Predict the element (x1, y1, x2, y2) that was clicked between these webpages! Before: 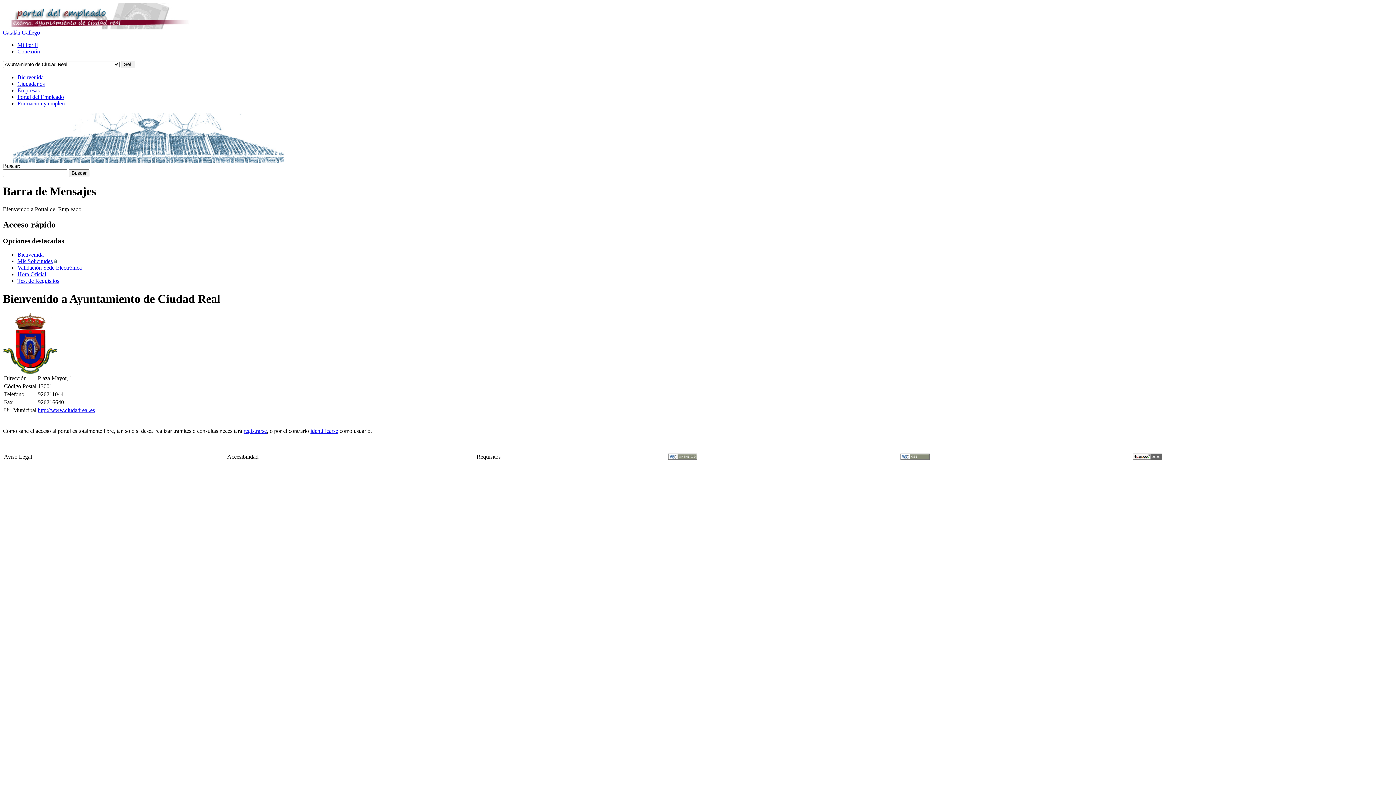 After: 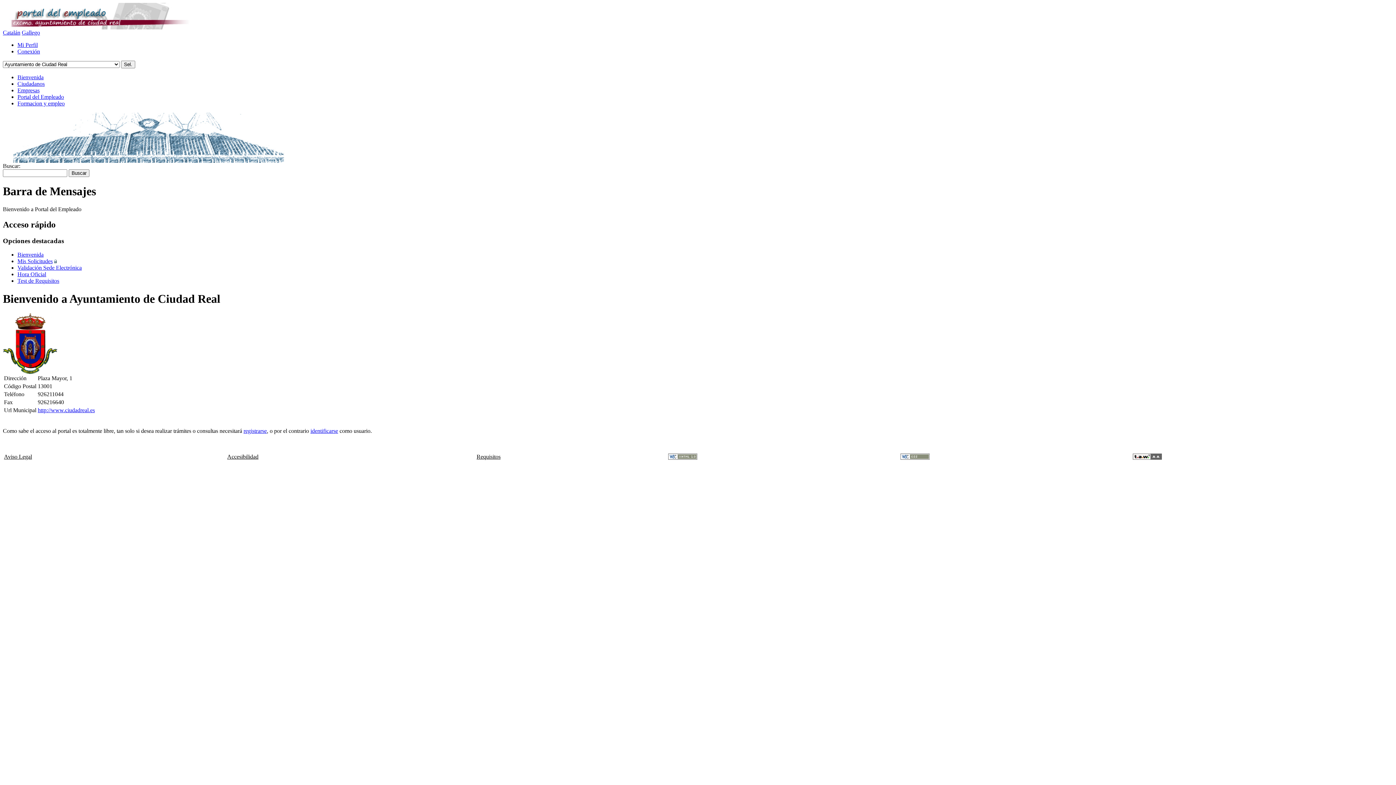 Action: bbox: (2, 24, 195, 30)